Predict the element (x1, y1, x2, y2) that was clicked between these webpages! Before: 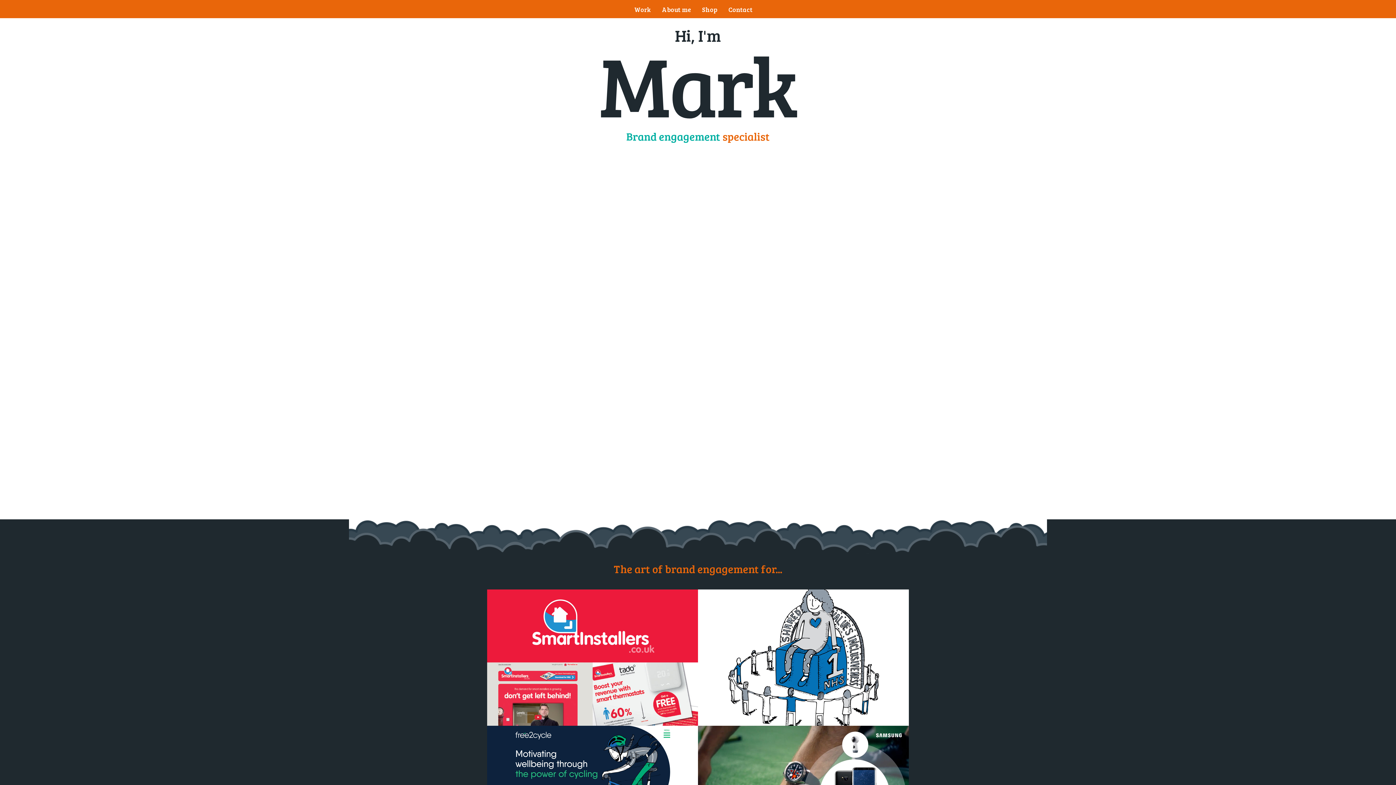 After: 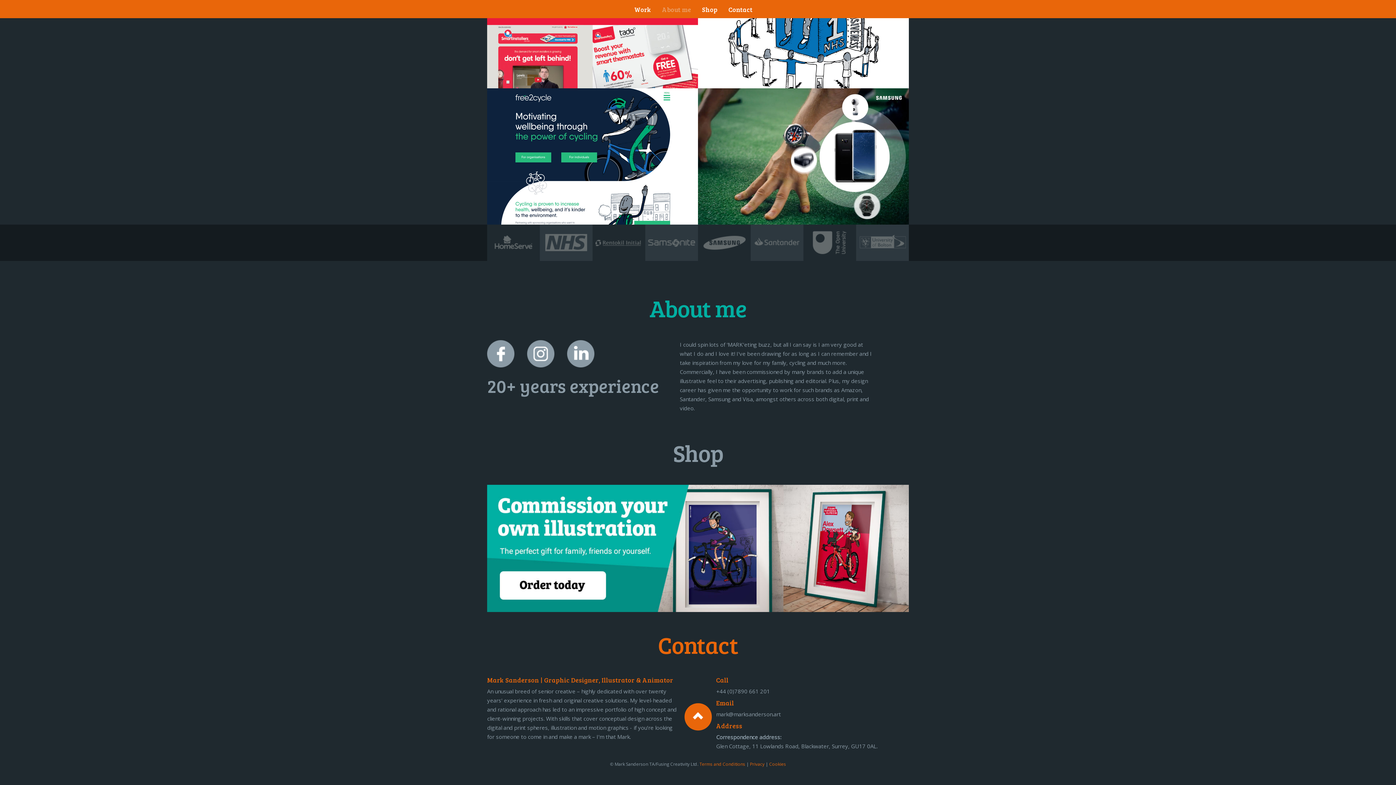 Action: bbox: (662, 5, 691, 13) label: About me